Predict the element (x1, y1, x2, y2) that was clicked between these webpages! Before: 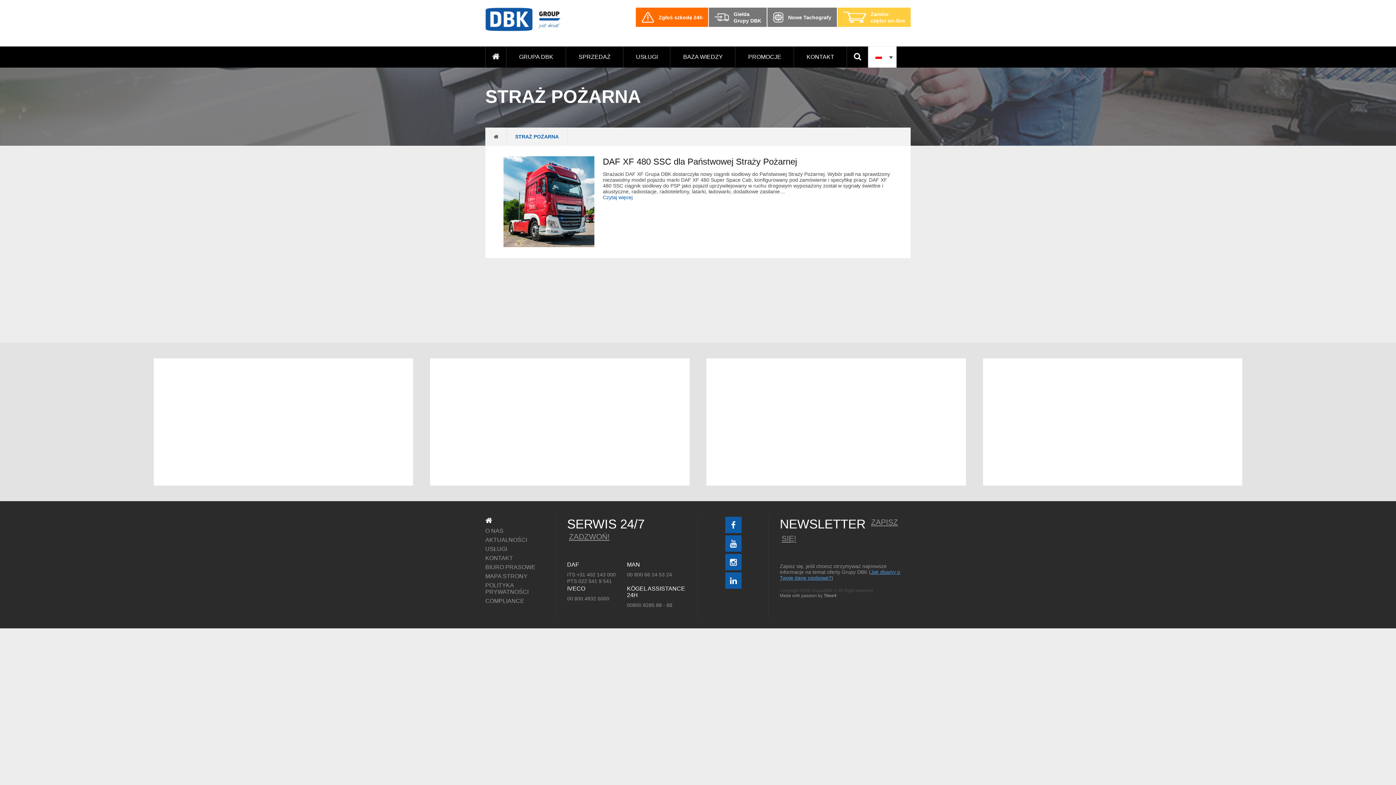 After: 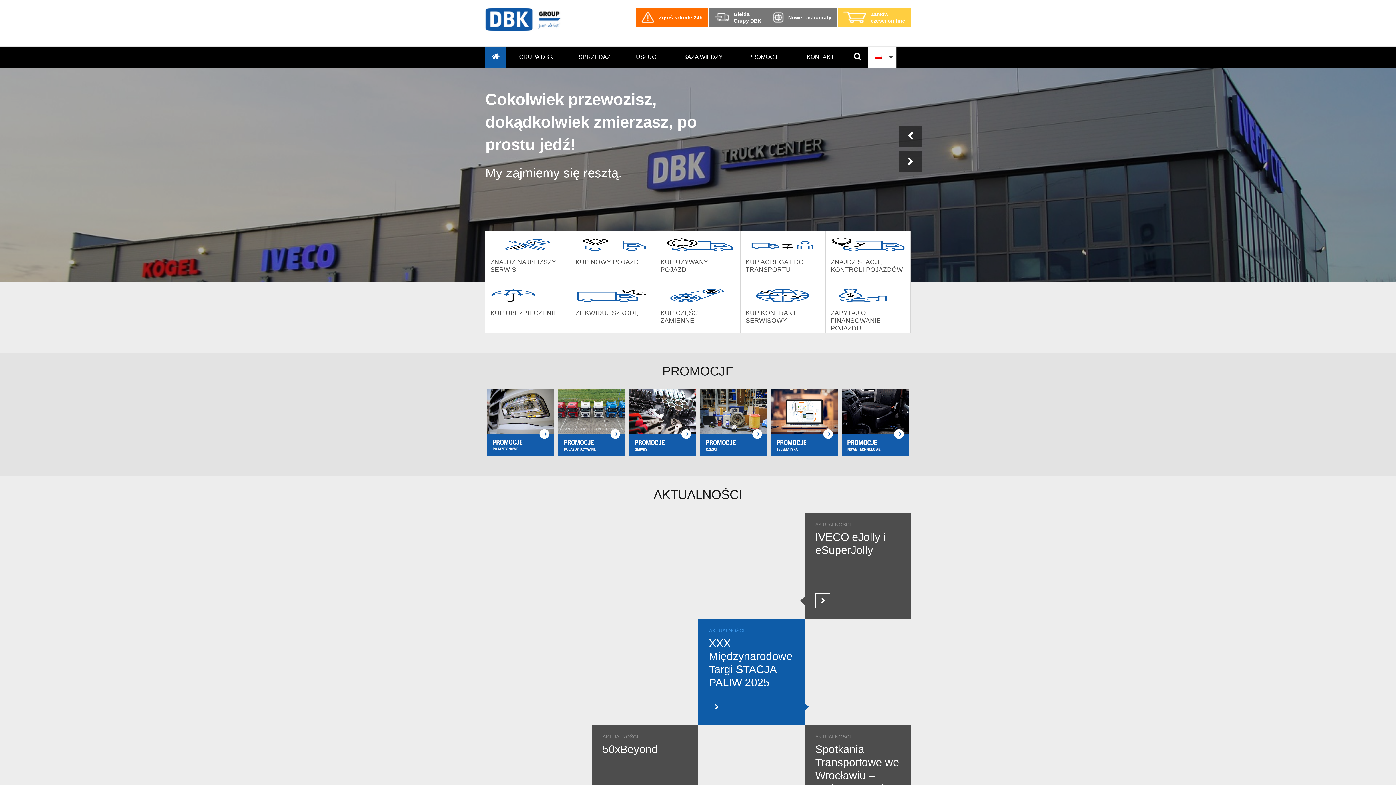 Action: bbox: (485, 517, 545, 524)